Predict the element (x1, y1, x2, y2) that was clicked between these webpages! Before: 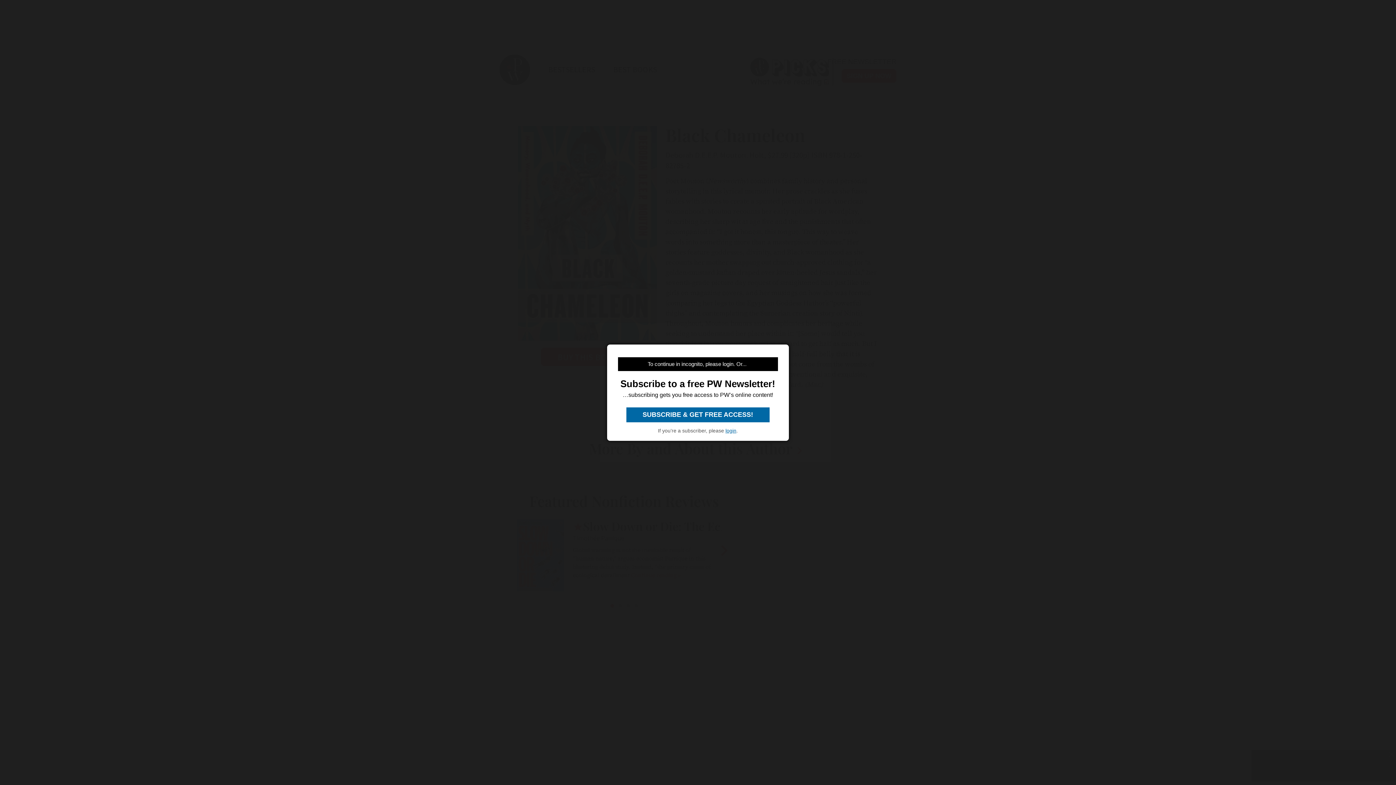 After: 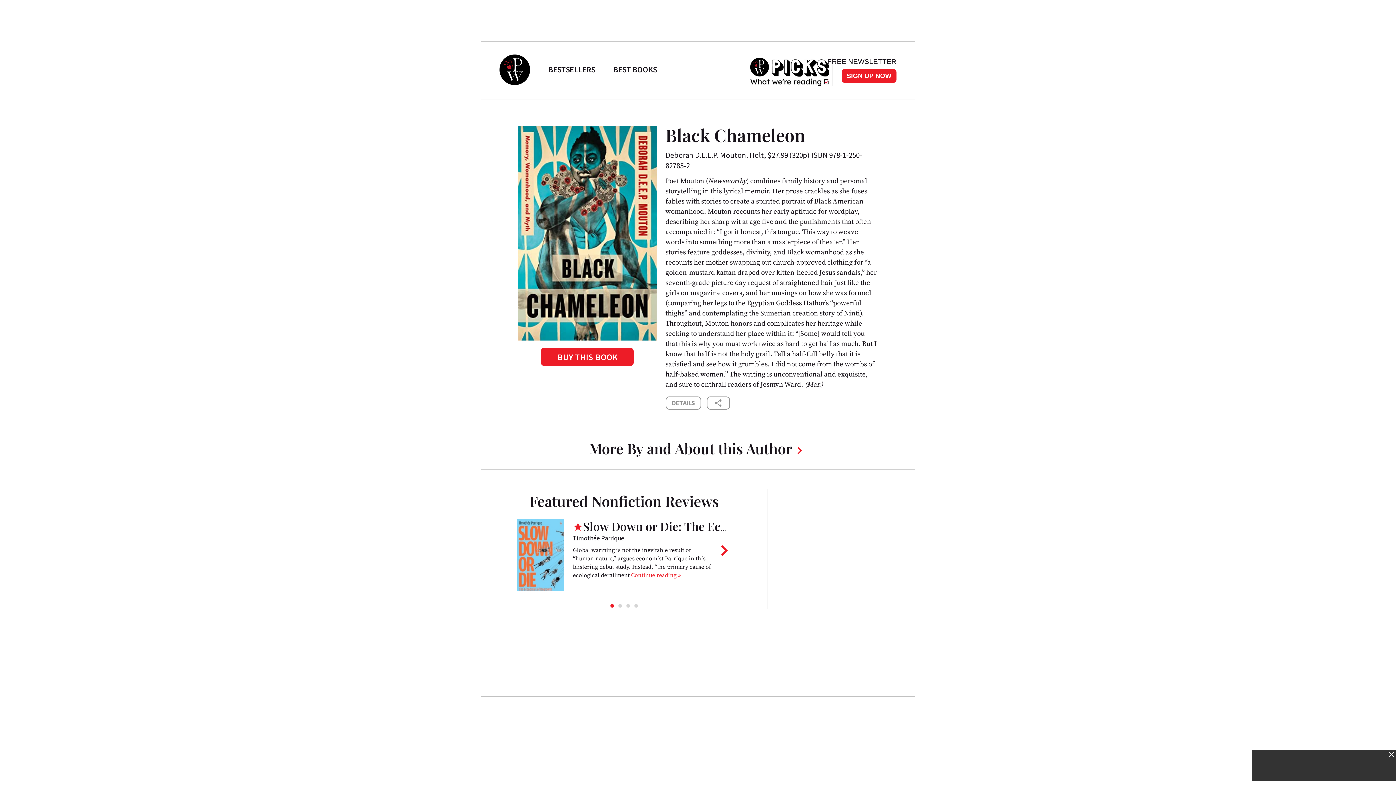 Action: bbox: (725, 427, 736, 433) label: login